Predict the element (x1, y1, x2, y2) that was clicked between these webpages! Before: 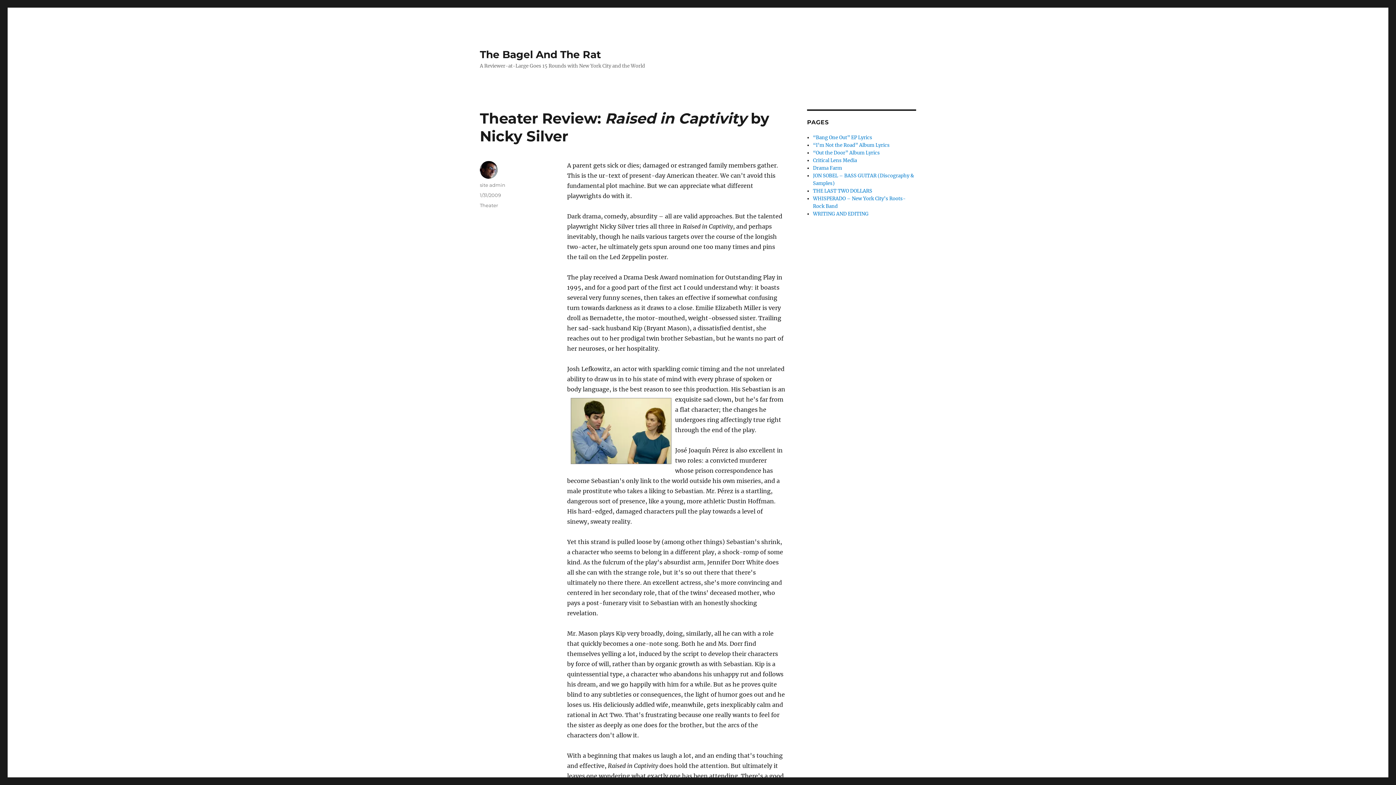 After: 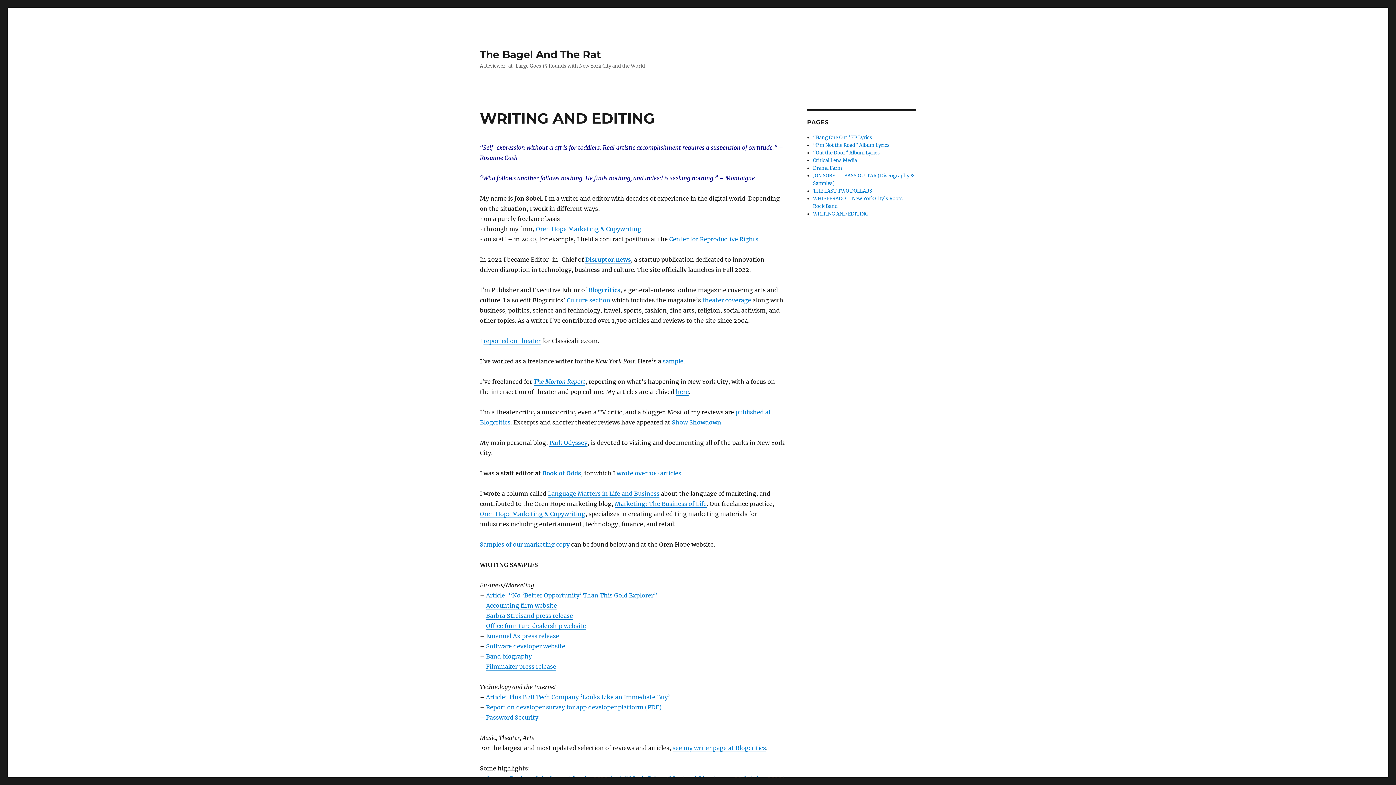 Action: bbox: (813, 210, 868, 217) label: WRITING AND EDITING